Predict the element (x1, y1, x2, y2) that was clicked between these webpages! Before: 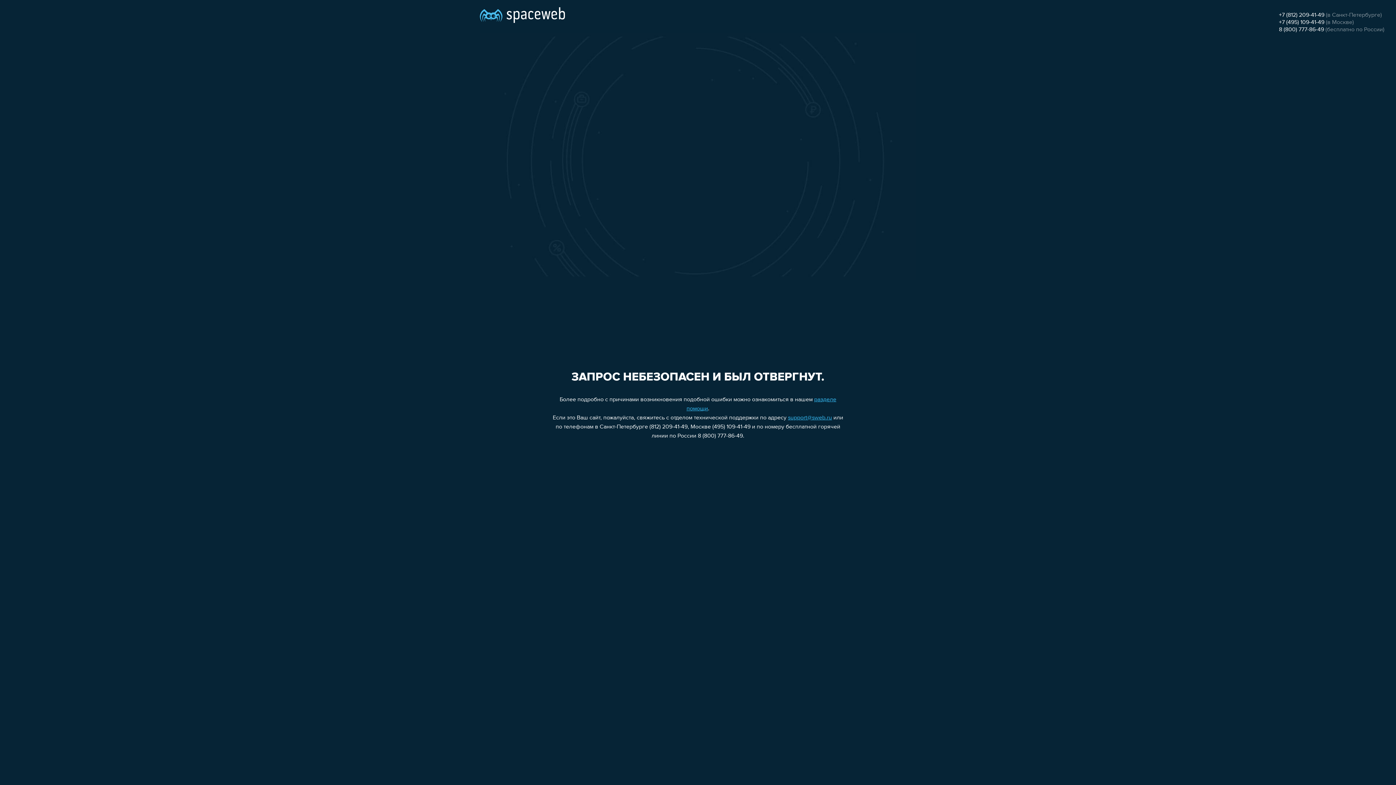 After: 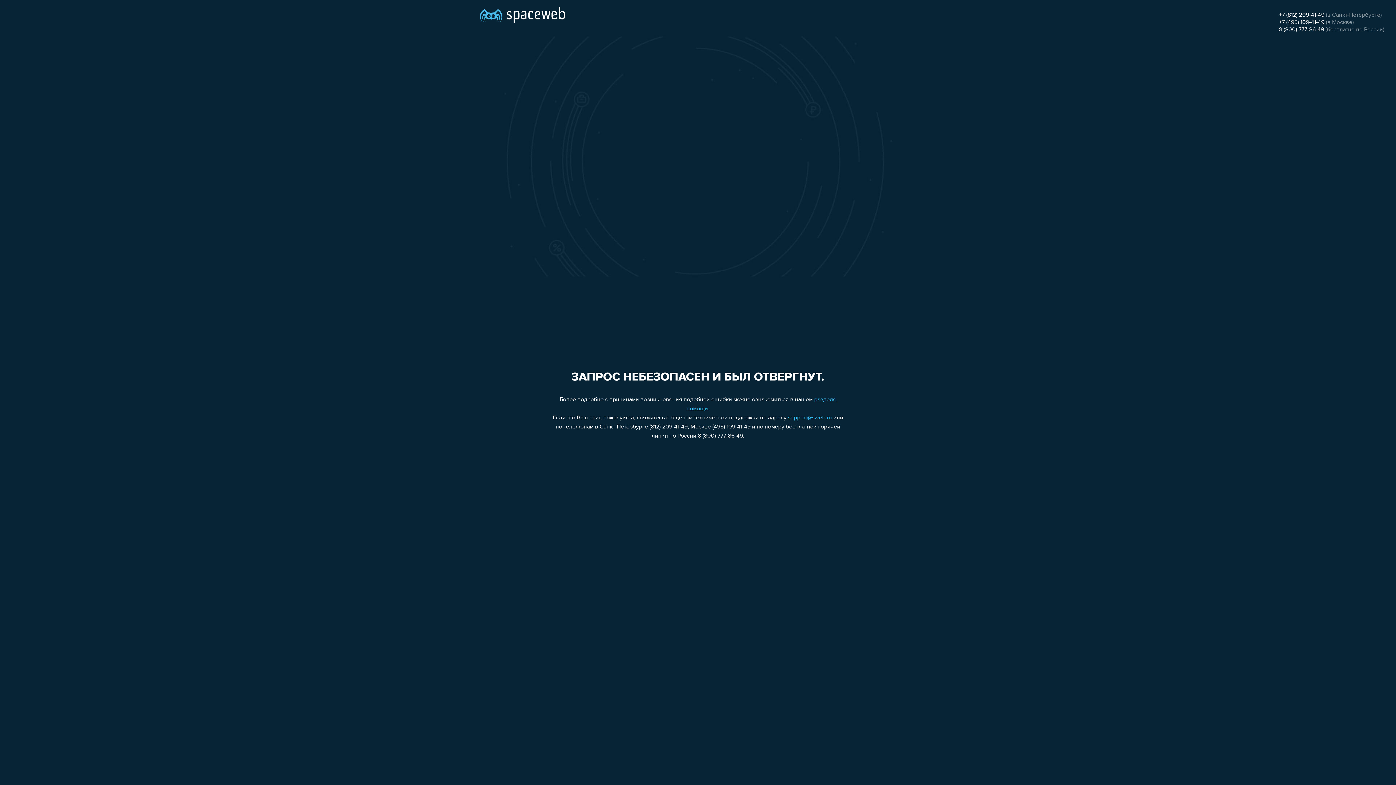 Action: label: 8 (800) 777-86-49 bbox: (1279, 26, 1324, 32)